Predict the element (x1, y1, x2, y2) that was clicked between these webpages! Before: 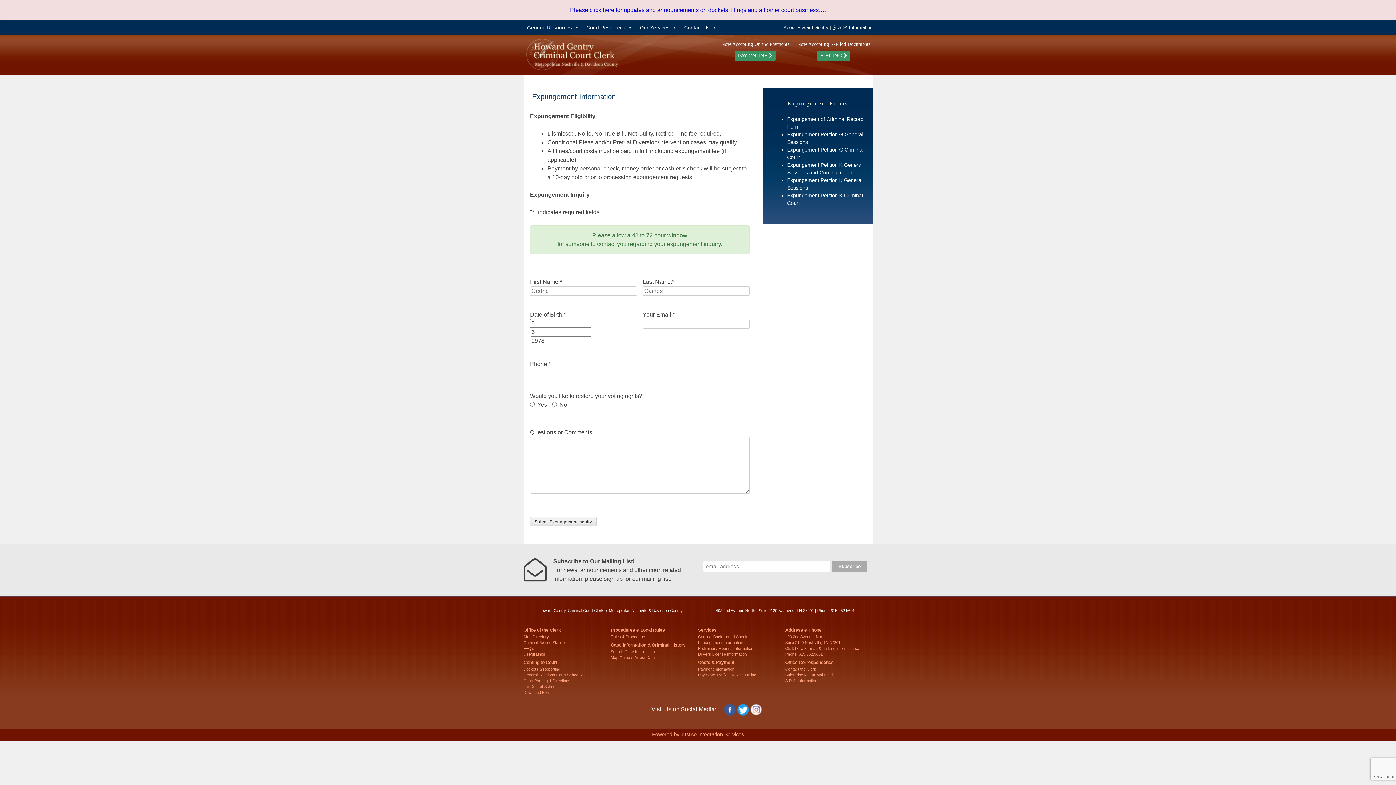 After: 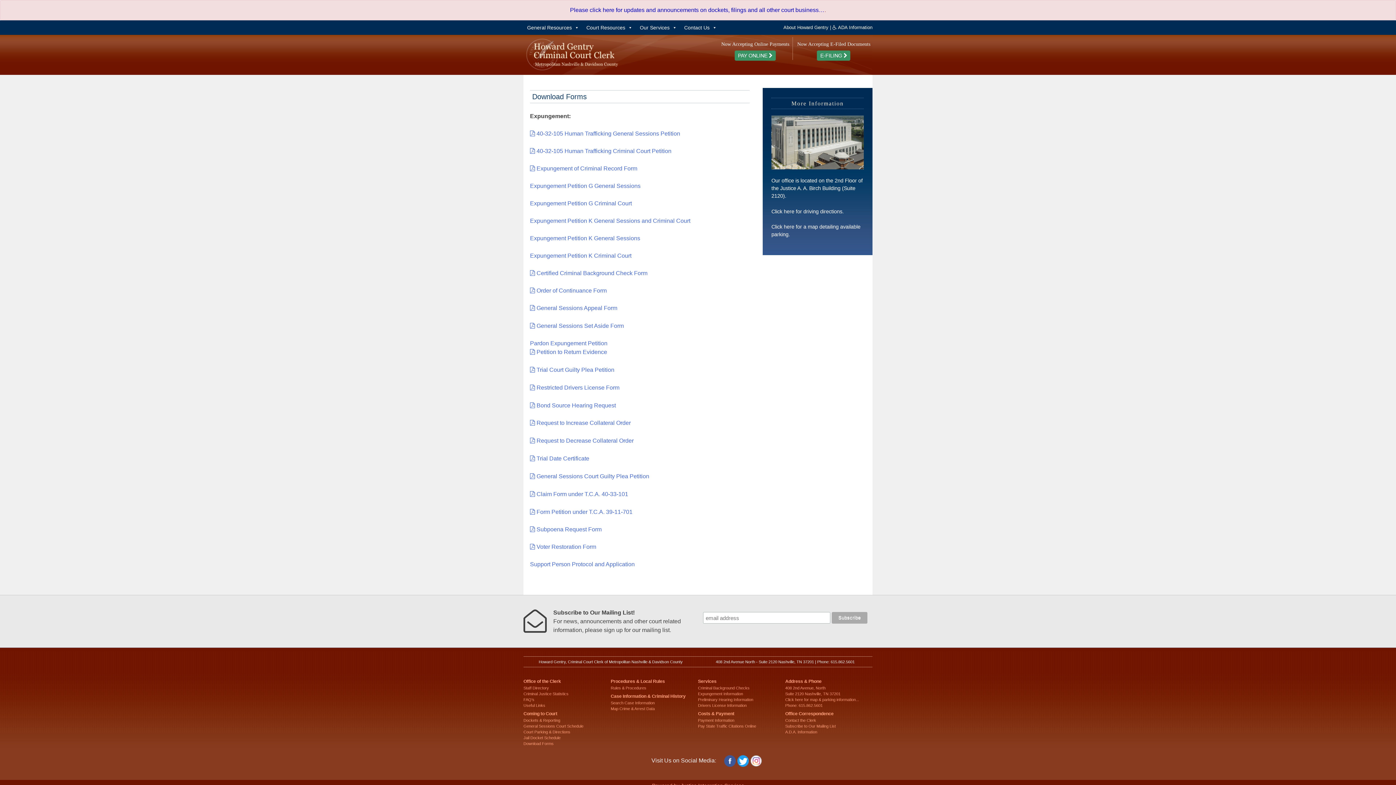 Action: label: Download Forms bbox: (523, 690, 553, 694)